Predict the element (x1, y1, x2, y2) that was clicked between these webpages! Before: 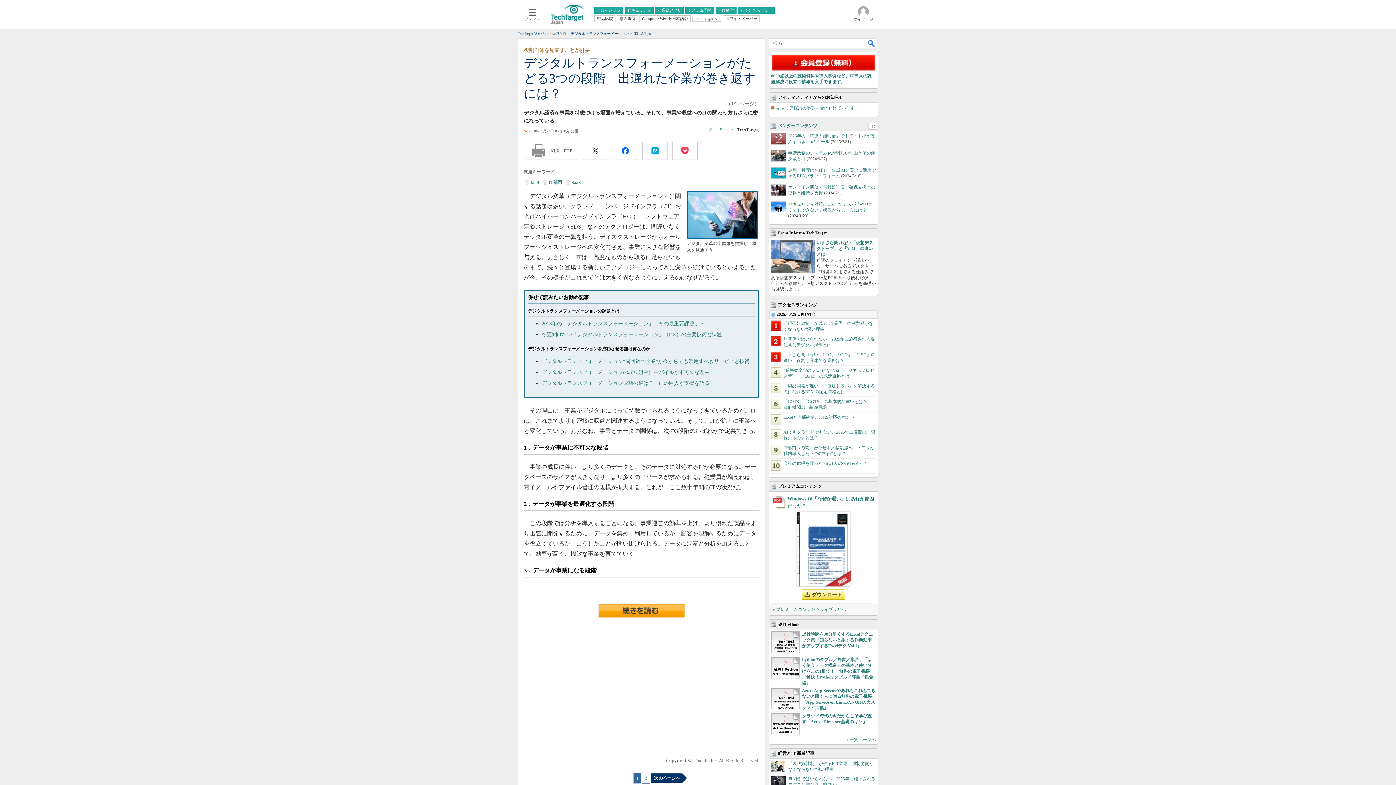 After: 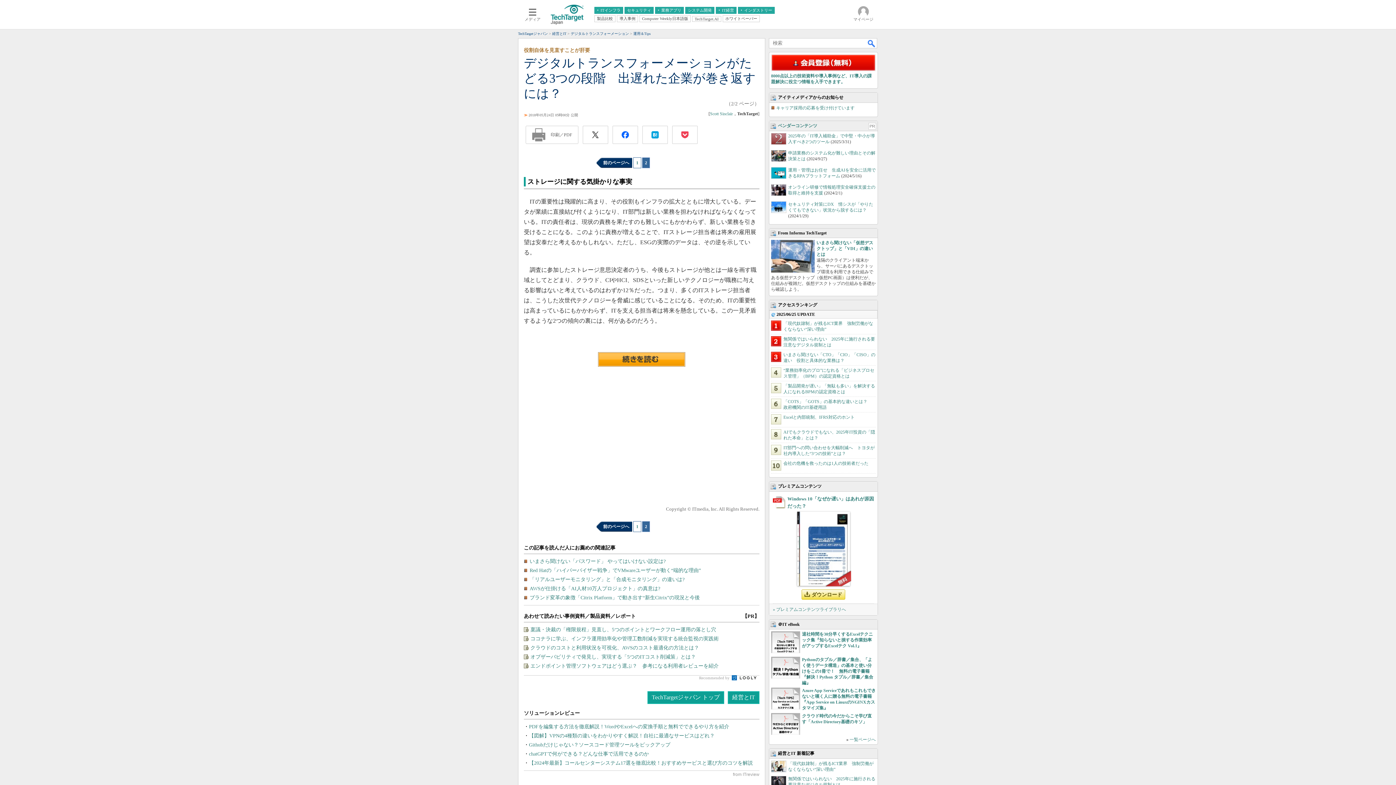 Action: bbox: (642, 773, 650, 784) label: 2